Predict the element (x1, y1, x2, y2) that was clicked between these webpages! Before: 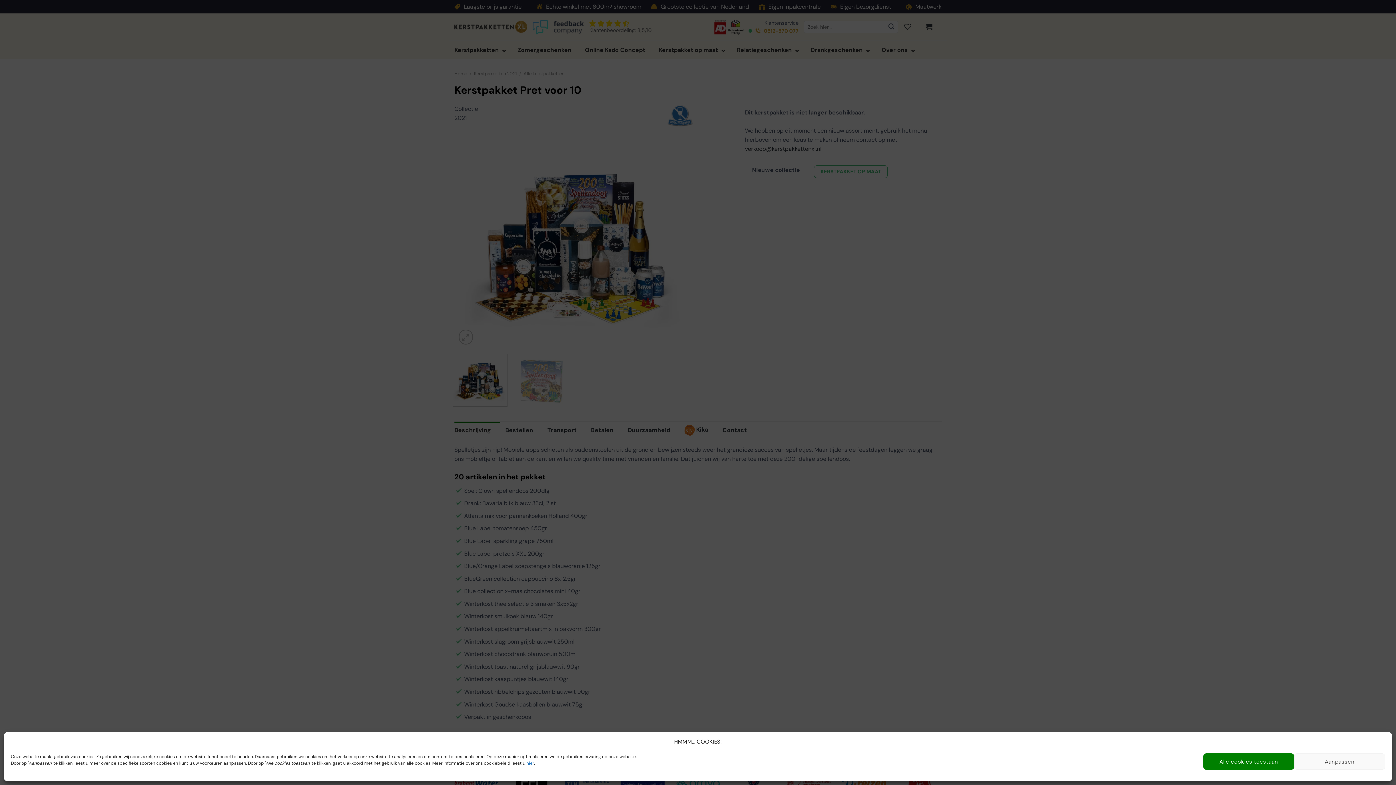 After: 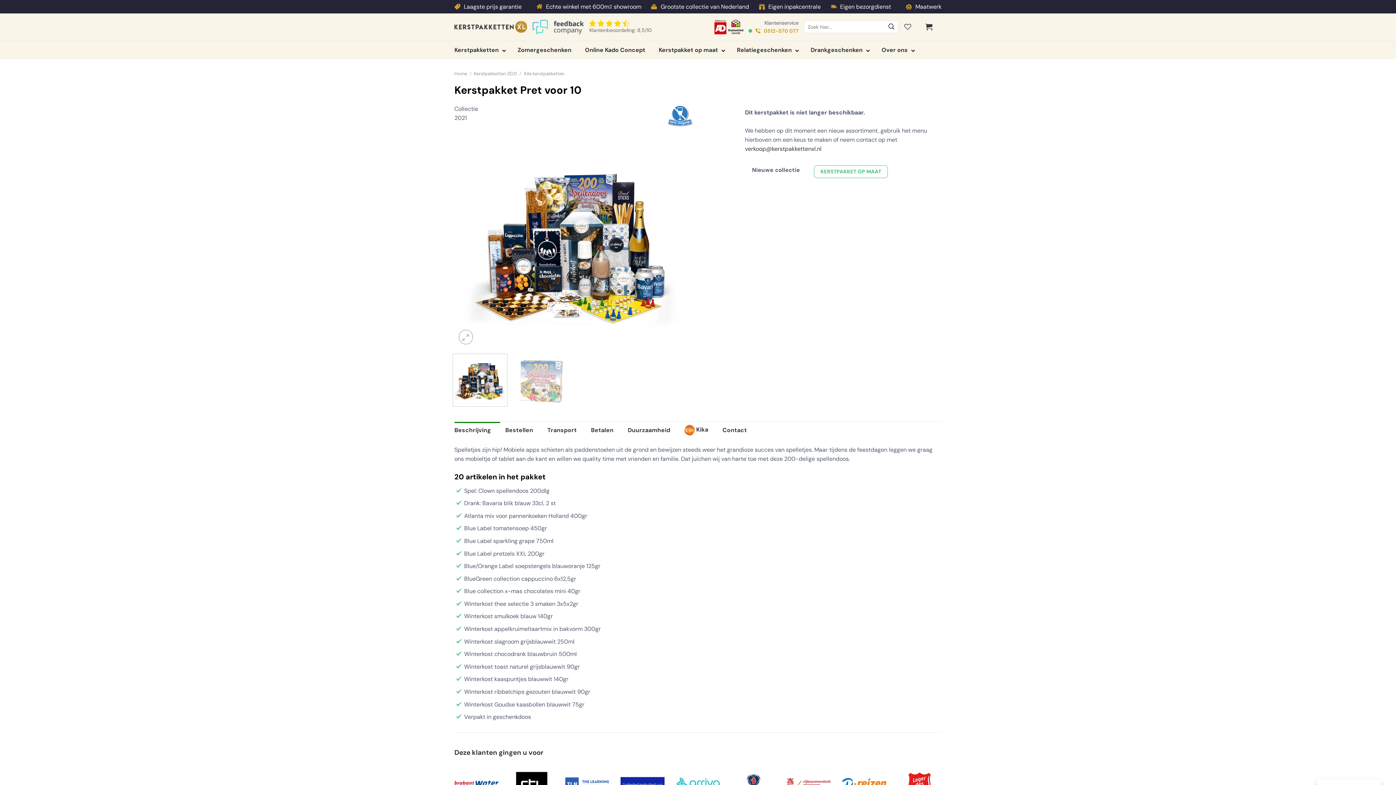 Action: label: Alle cookies toestaan bbox: (1203, 753, 1294, 770)